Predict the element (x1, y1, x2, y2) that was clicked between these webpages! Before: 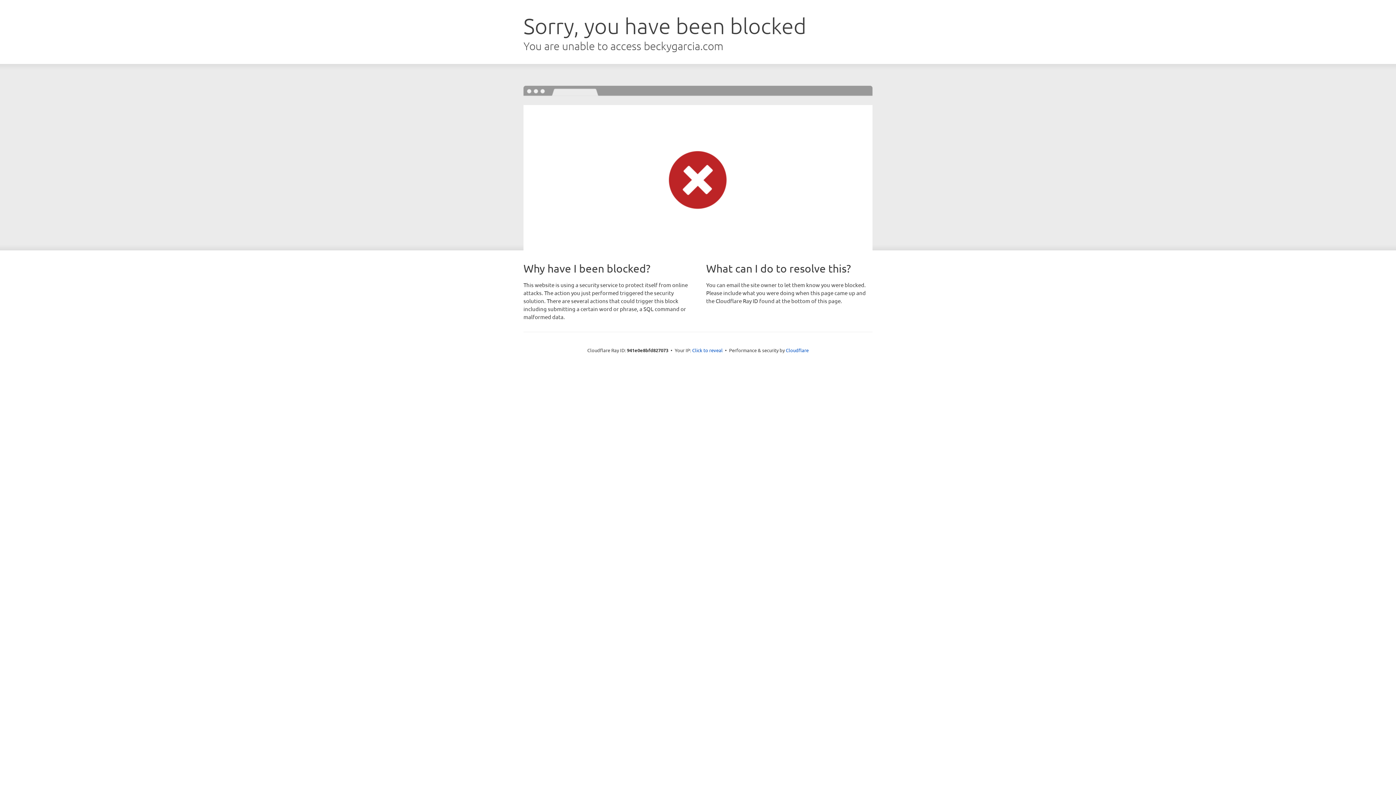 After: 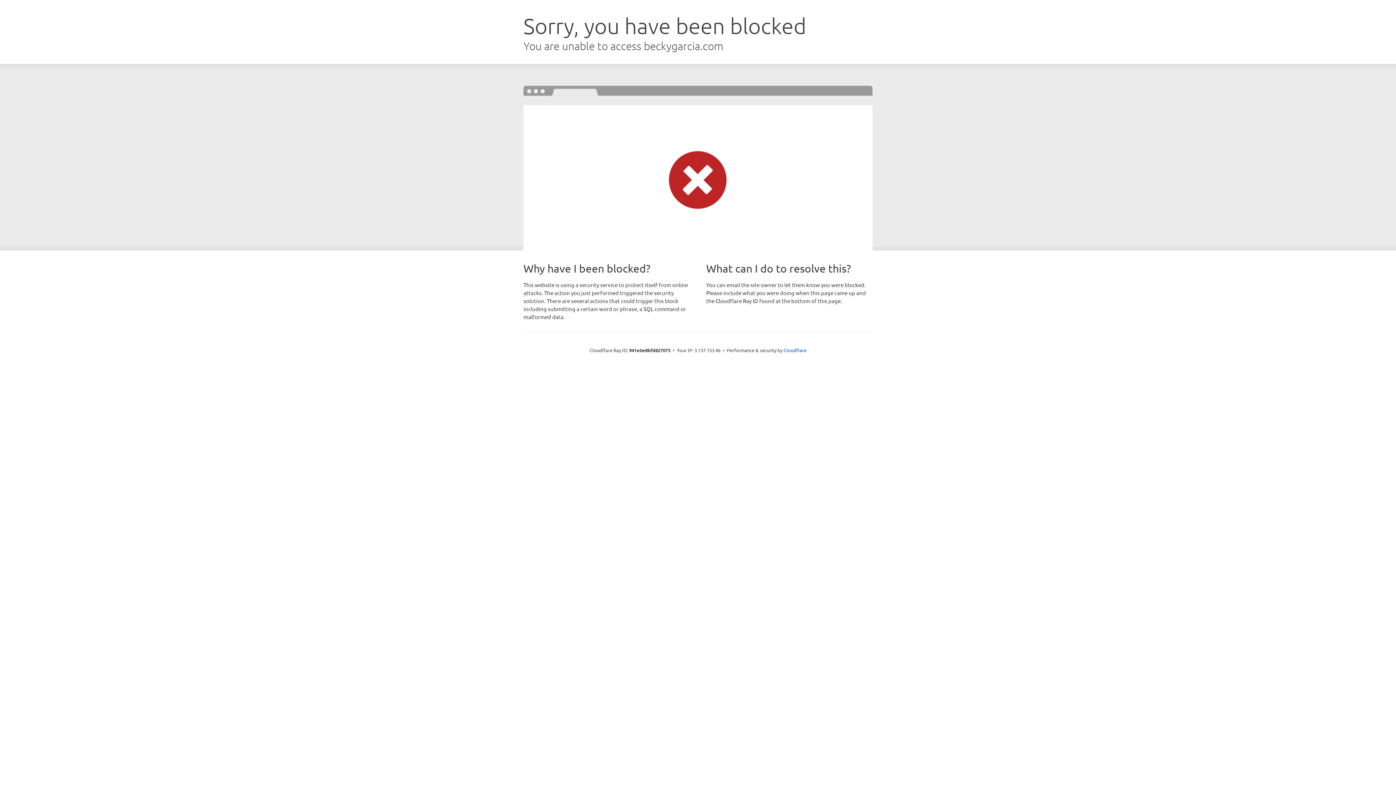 Action: bbox: (692, 346, 722, 353) label: Click to reveal